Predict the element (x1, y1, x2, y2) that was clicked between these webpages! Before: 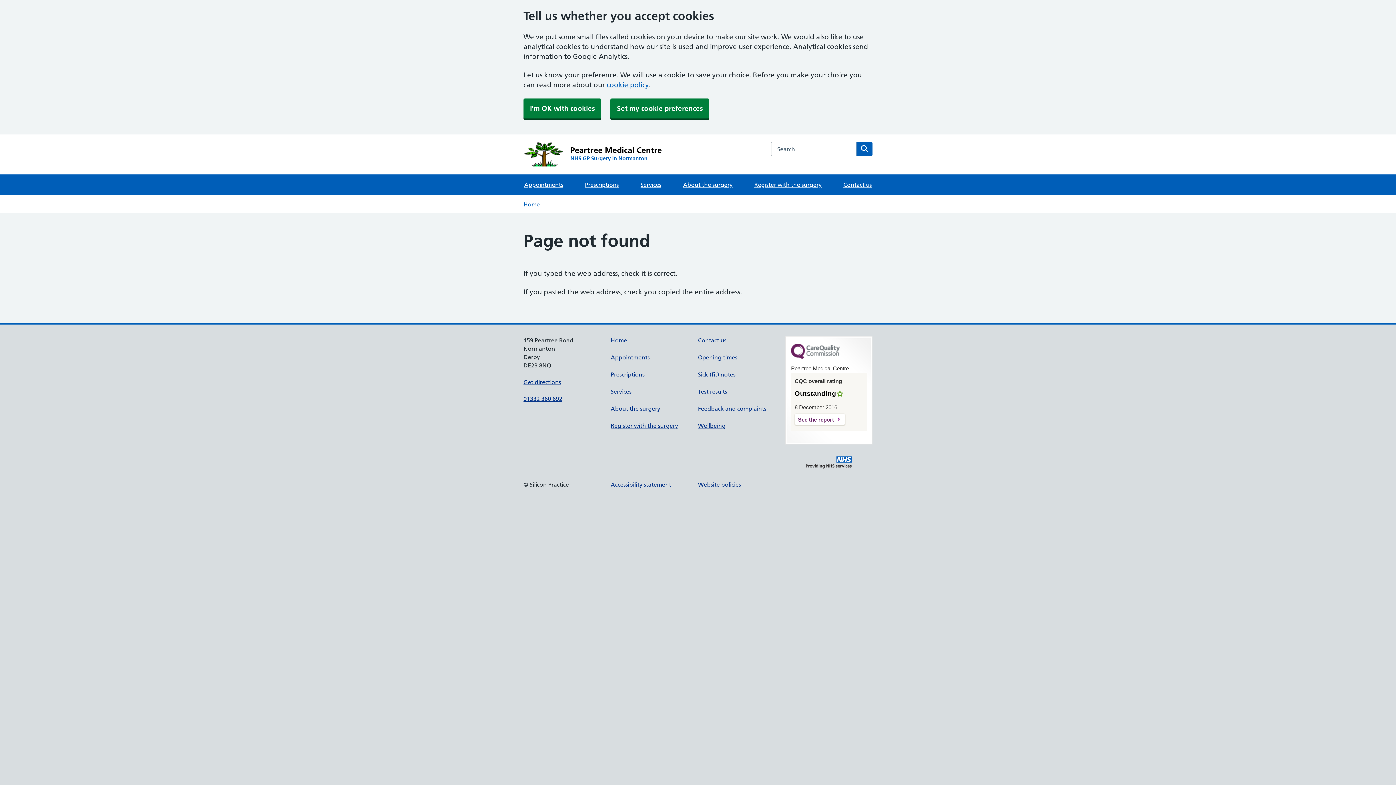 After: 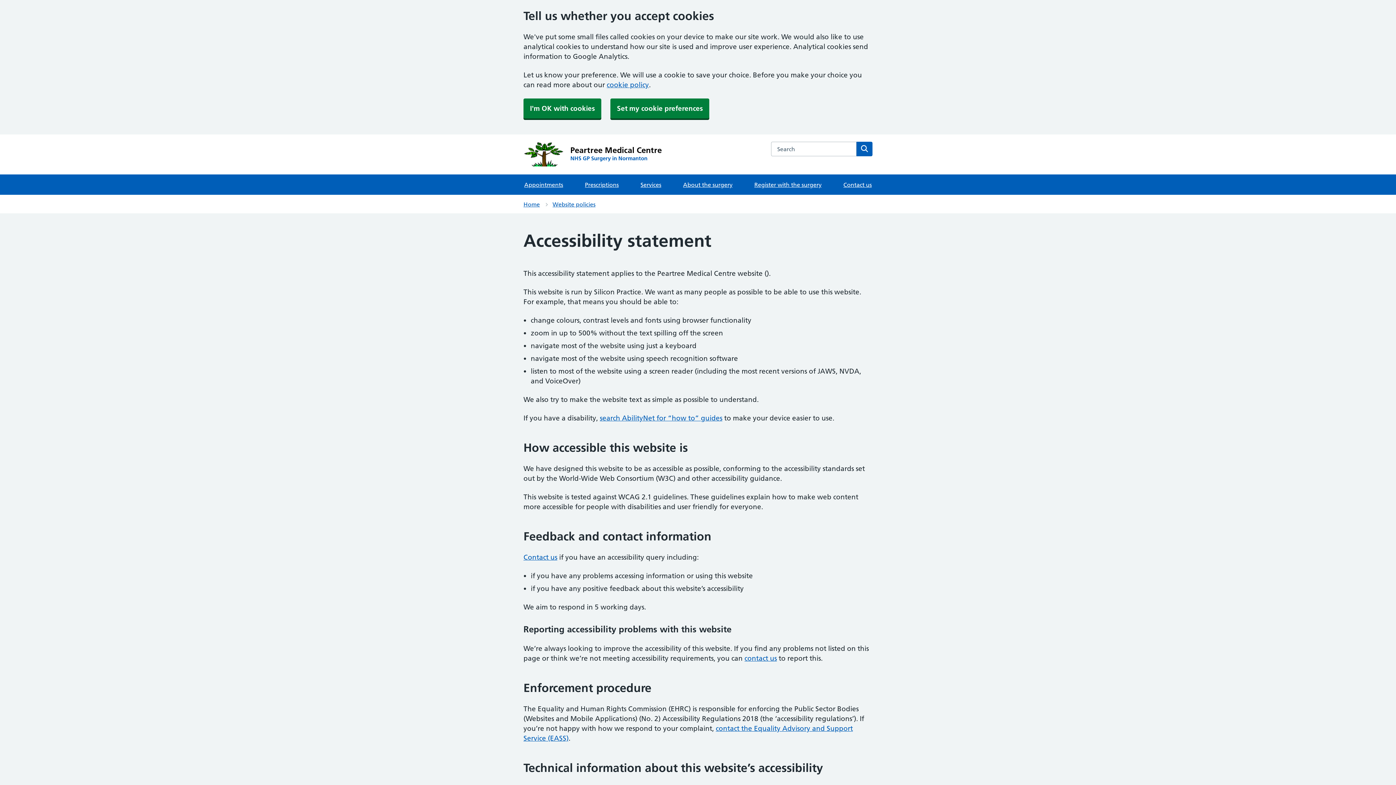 Action: bbox: (610, 481, 671, 488) label: Accessibility statement